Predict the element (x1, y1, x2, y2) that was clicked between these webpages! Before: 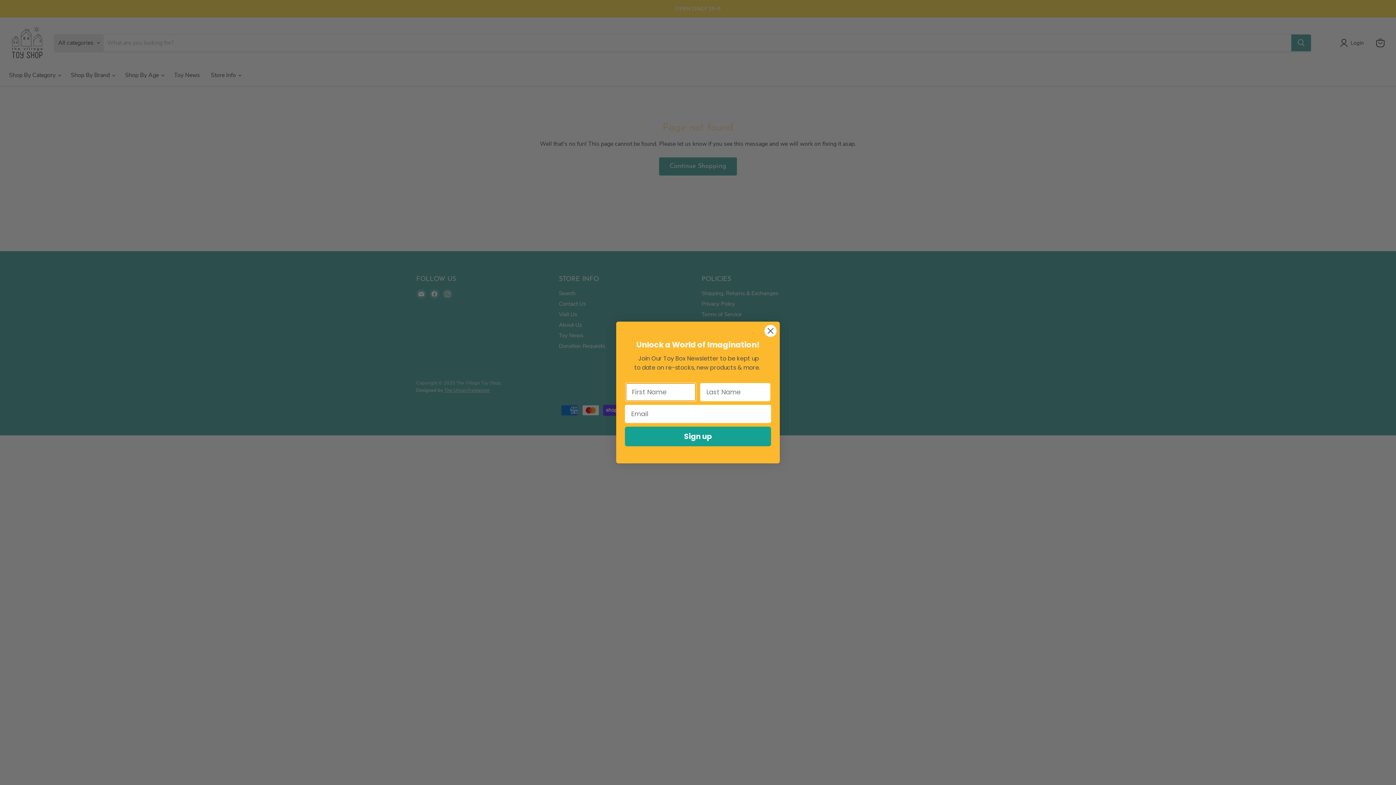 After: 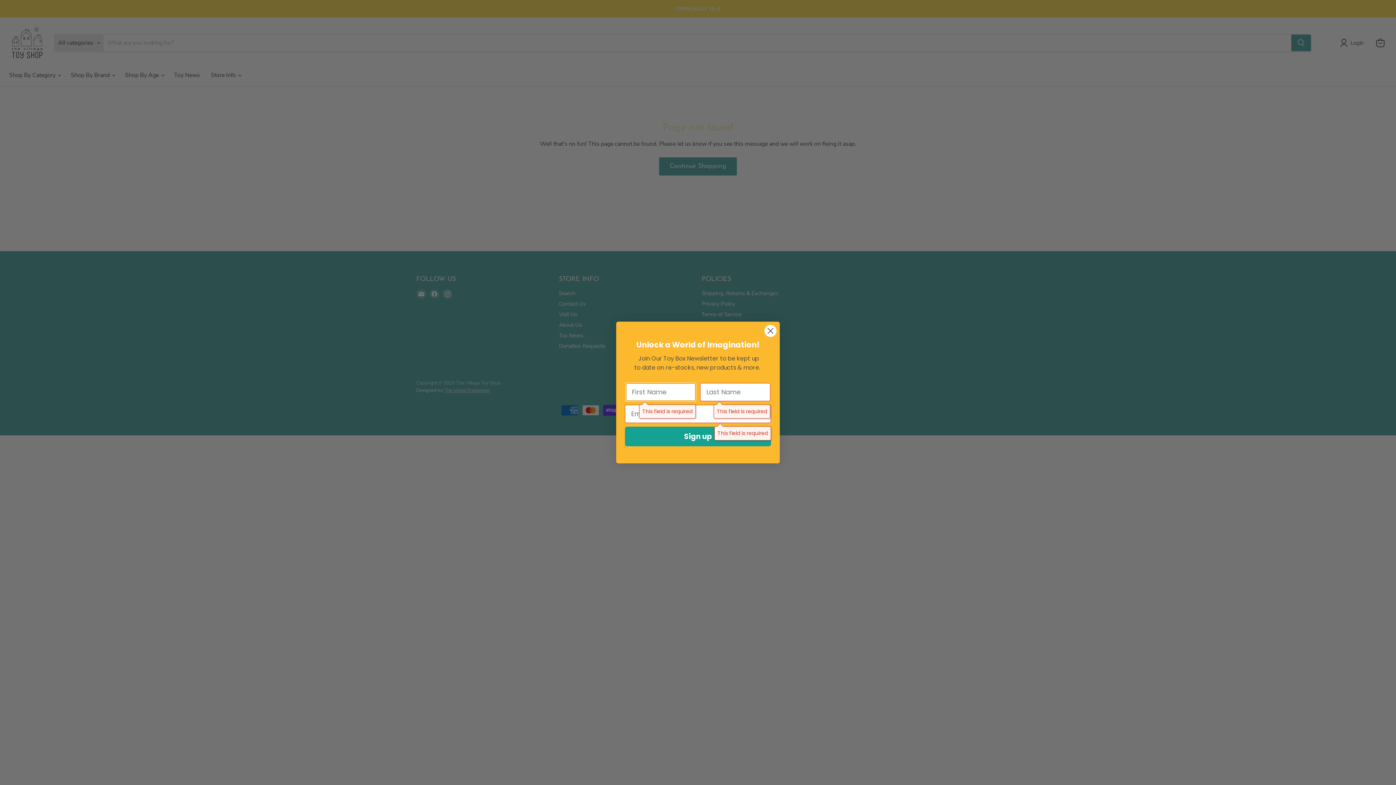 Action: bbox: (625, 426, 771, 446) label: Sign up